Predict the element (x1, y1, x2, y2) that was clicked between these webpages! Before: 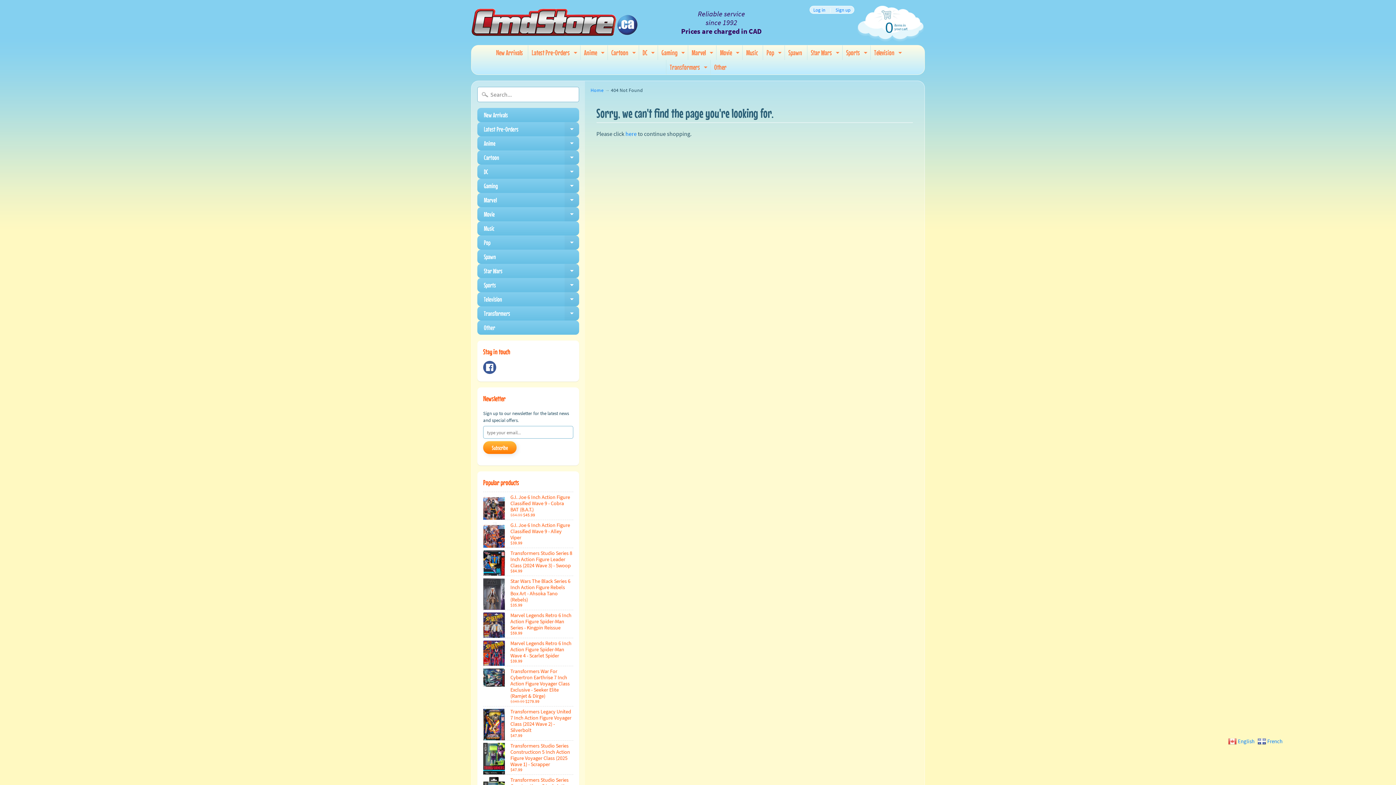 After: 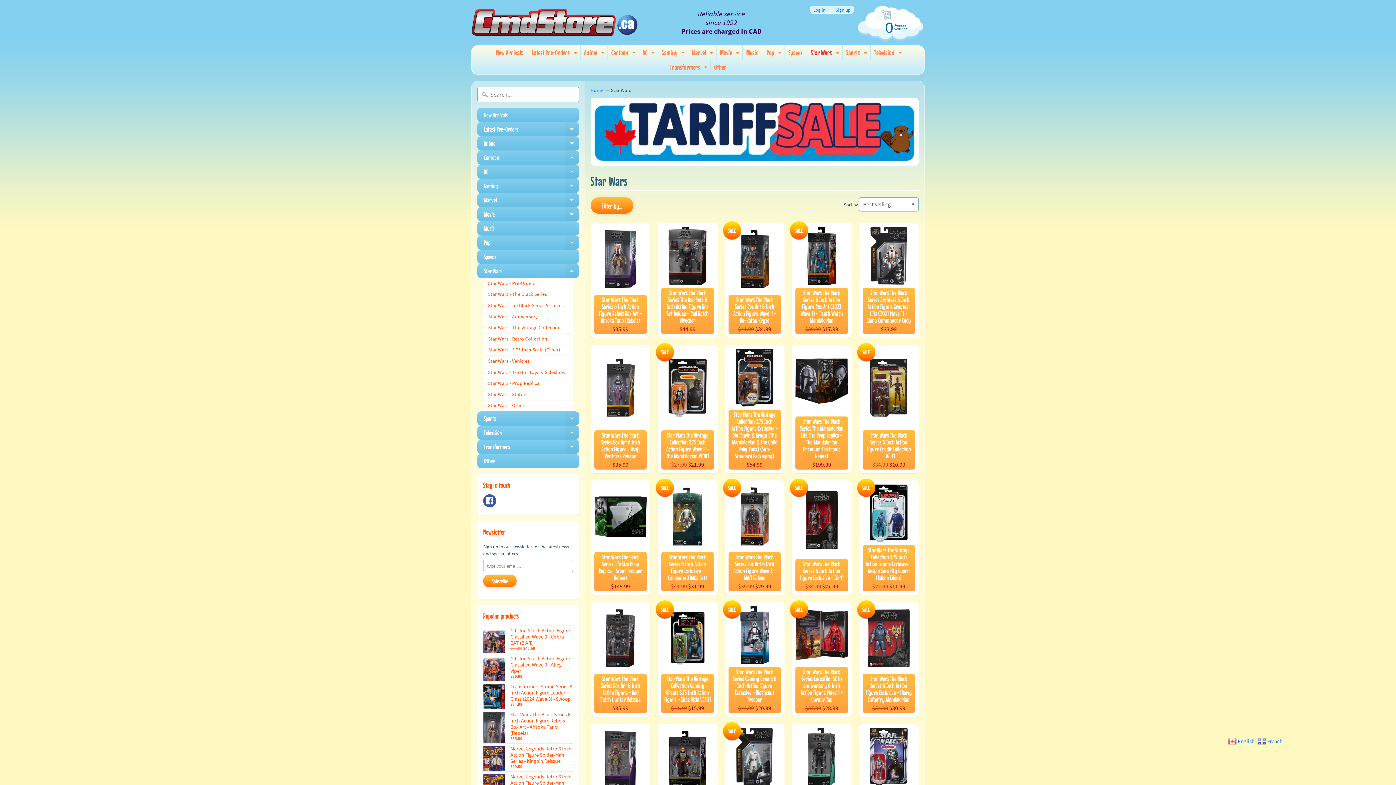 Action: label: Star Wars
Expand child menu bbox: (477, 264, 579, 278)